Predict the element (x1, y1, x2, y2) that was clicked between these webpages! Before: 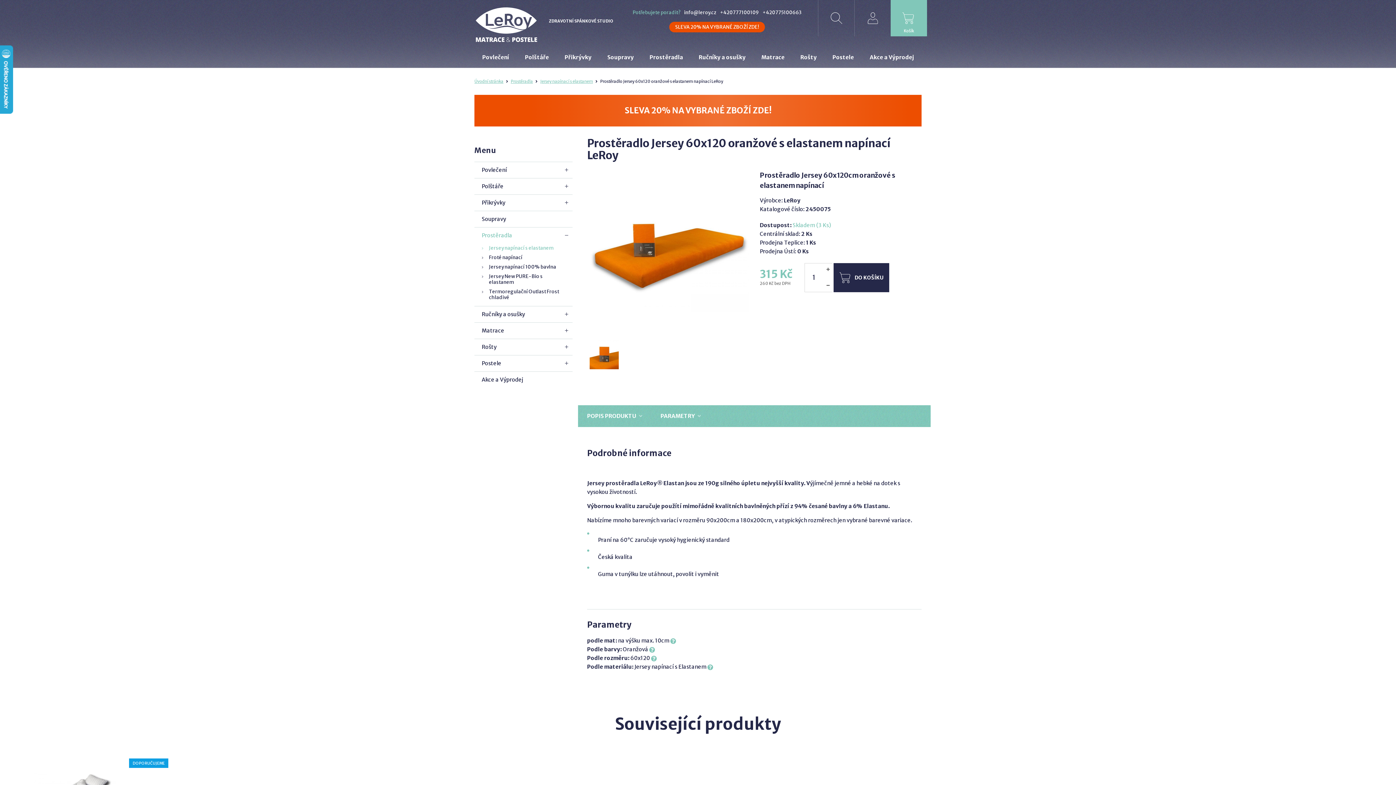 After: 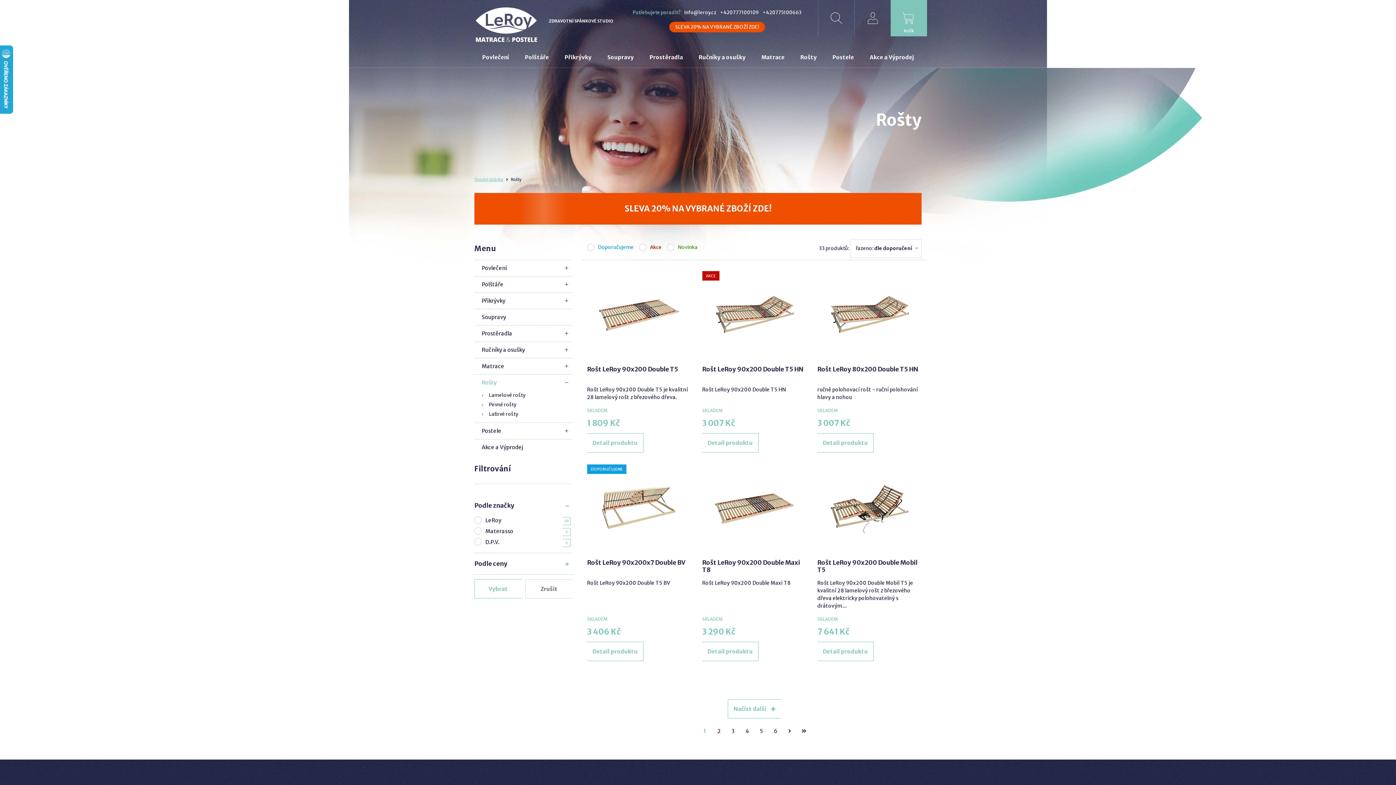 Action: bbox: (792, 47, 824, 71) label: Rošty